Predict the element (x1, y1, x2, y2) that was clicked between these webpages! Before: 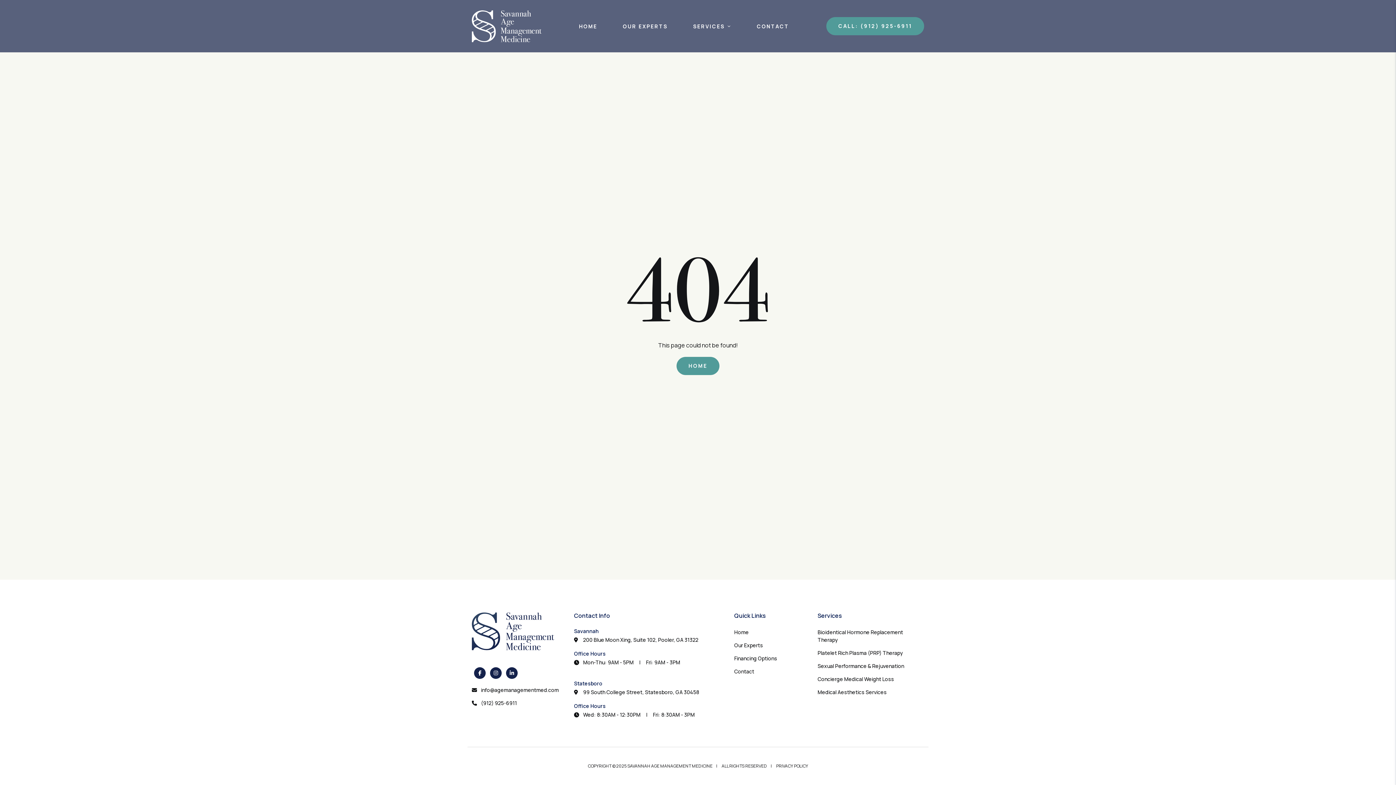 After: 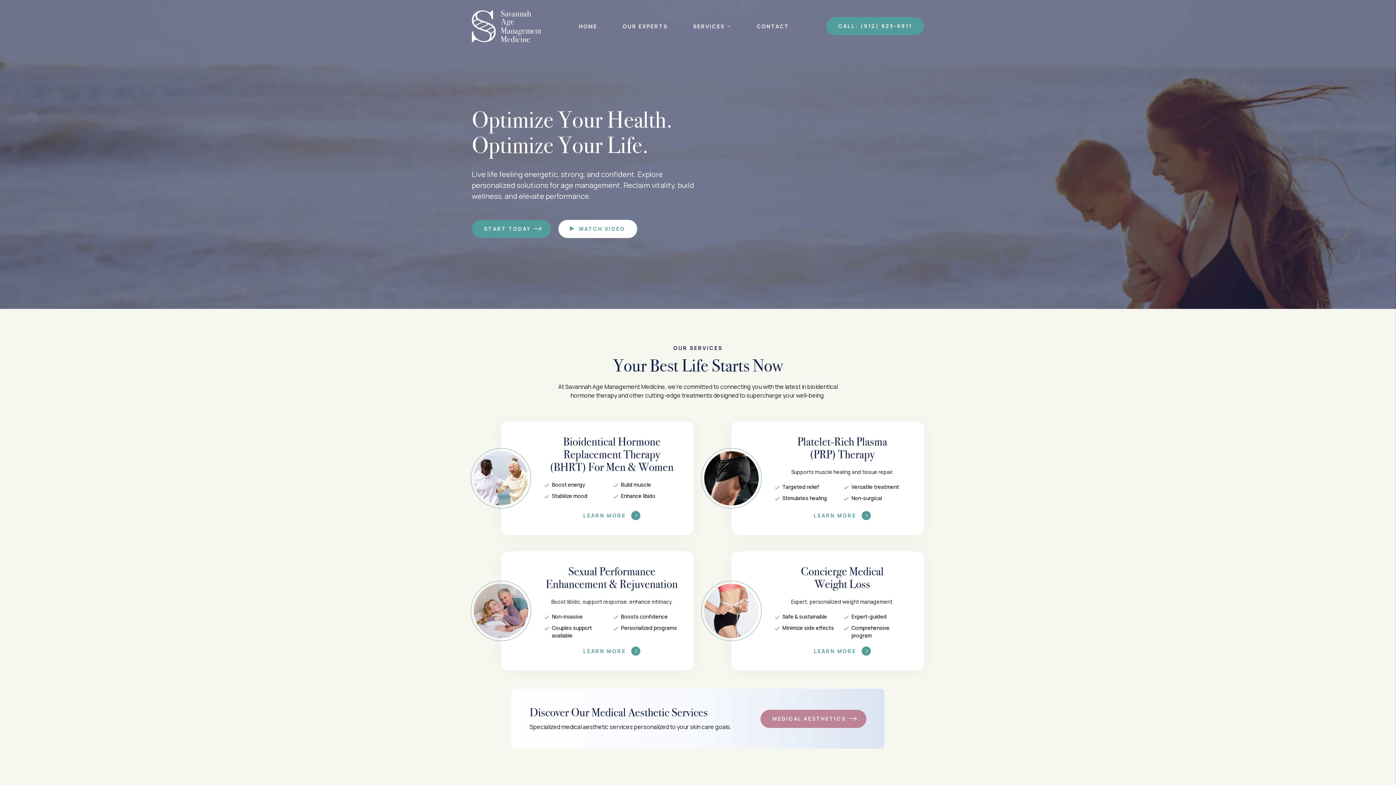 Action: label: HOME bbox: (676, 357, 719, 375)